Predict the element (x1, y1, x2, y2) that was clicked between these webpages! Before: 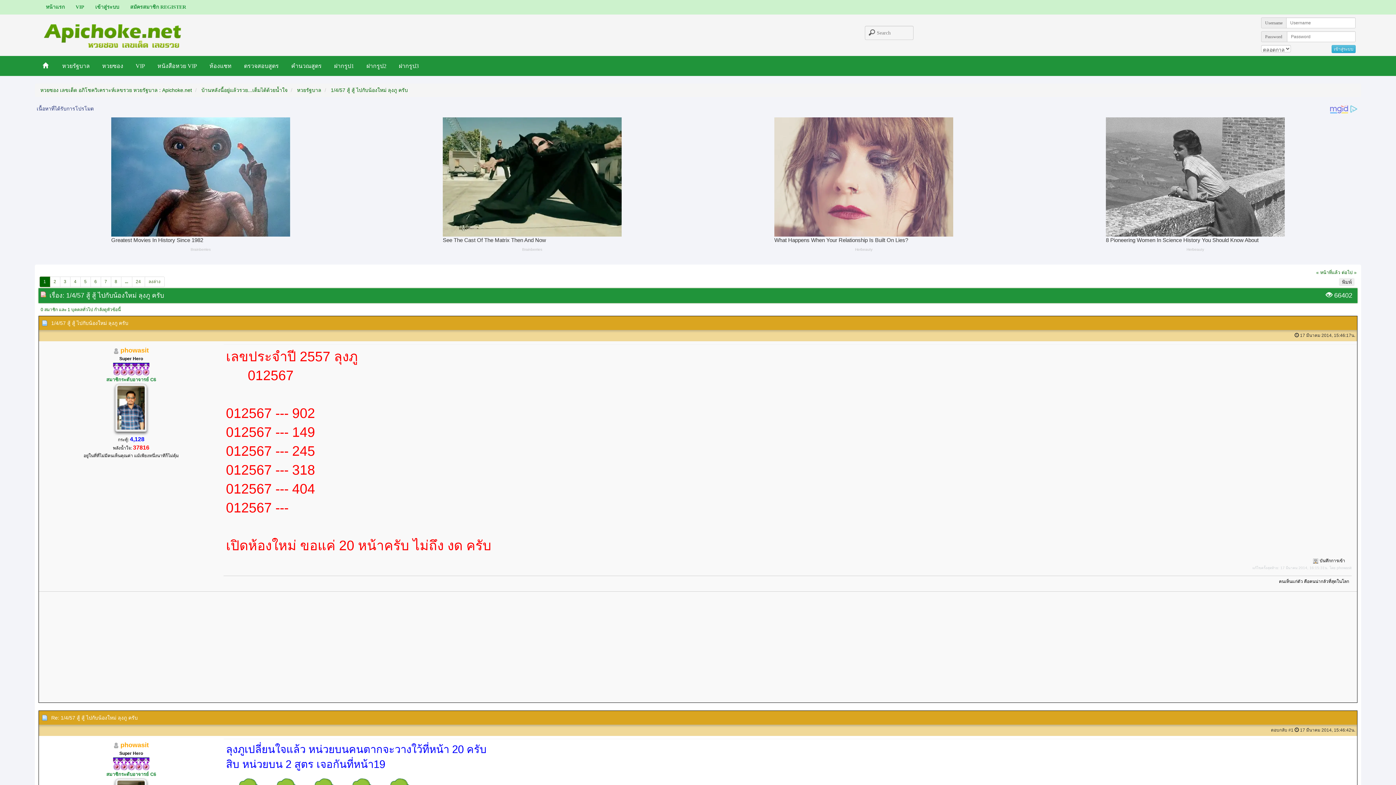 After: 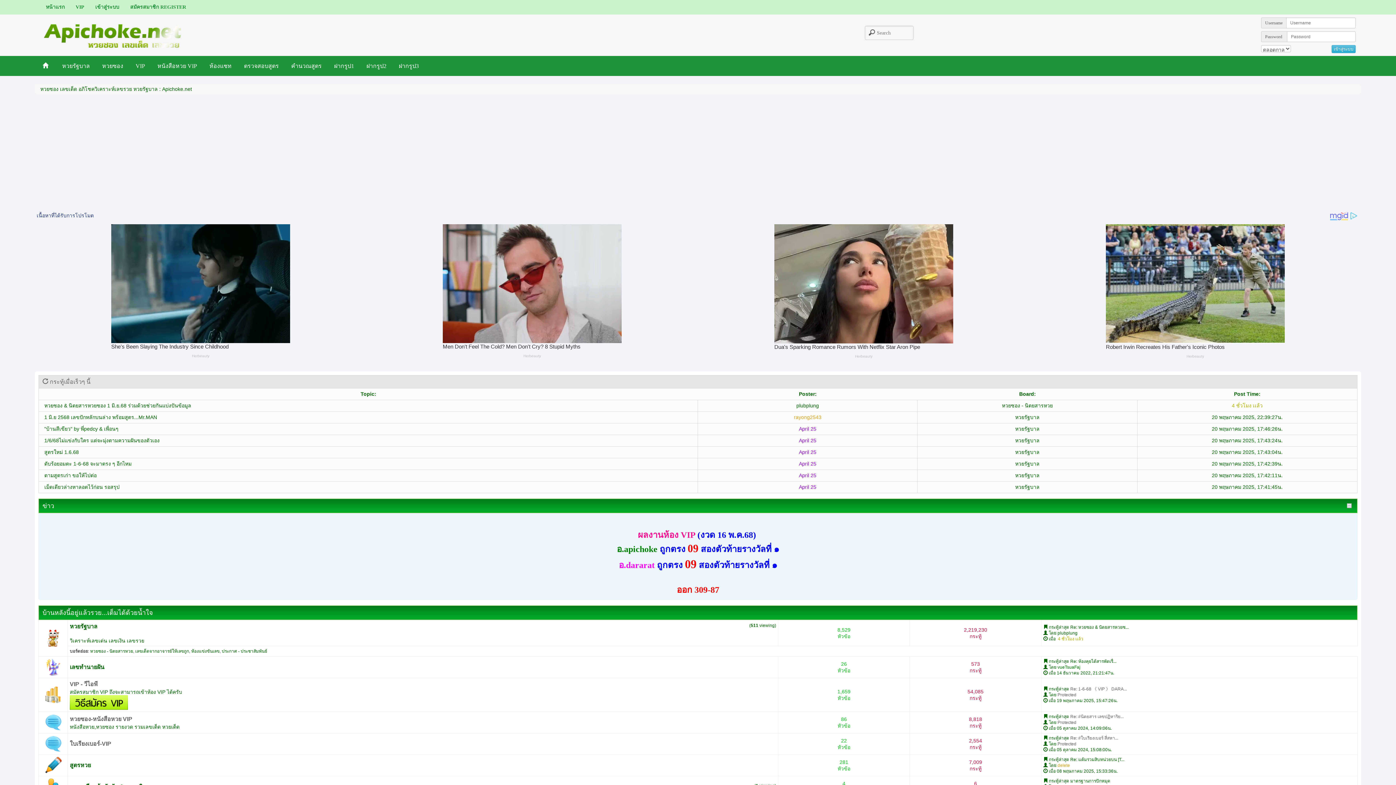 Action: bbox: (96, 56, 129, 76) label: หวยซอง